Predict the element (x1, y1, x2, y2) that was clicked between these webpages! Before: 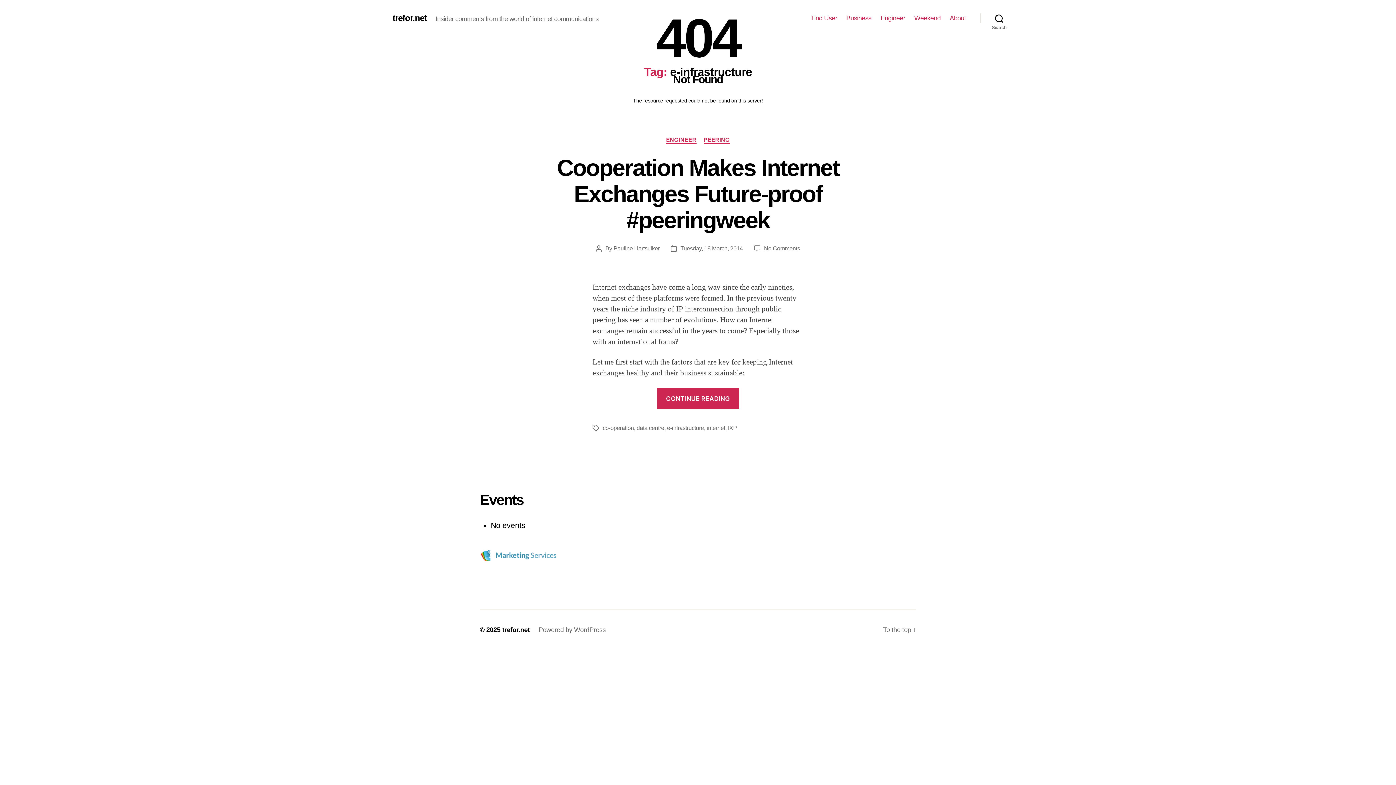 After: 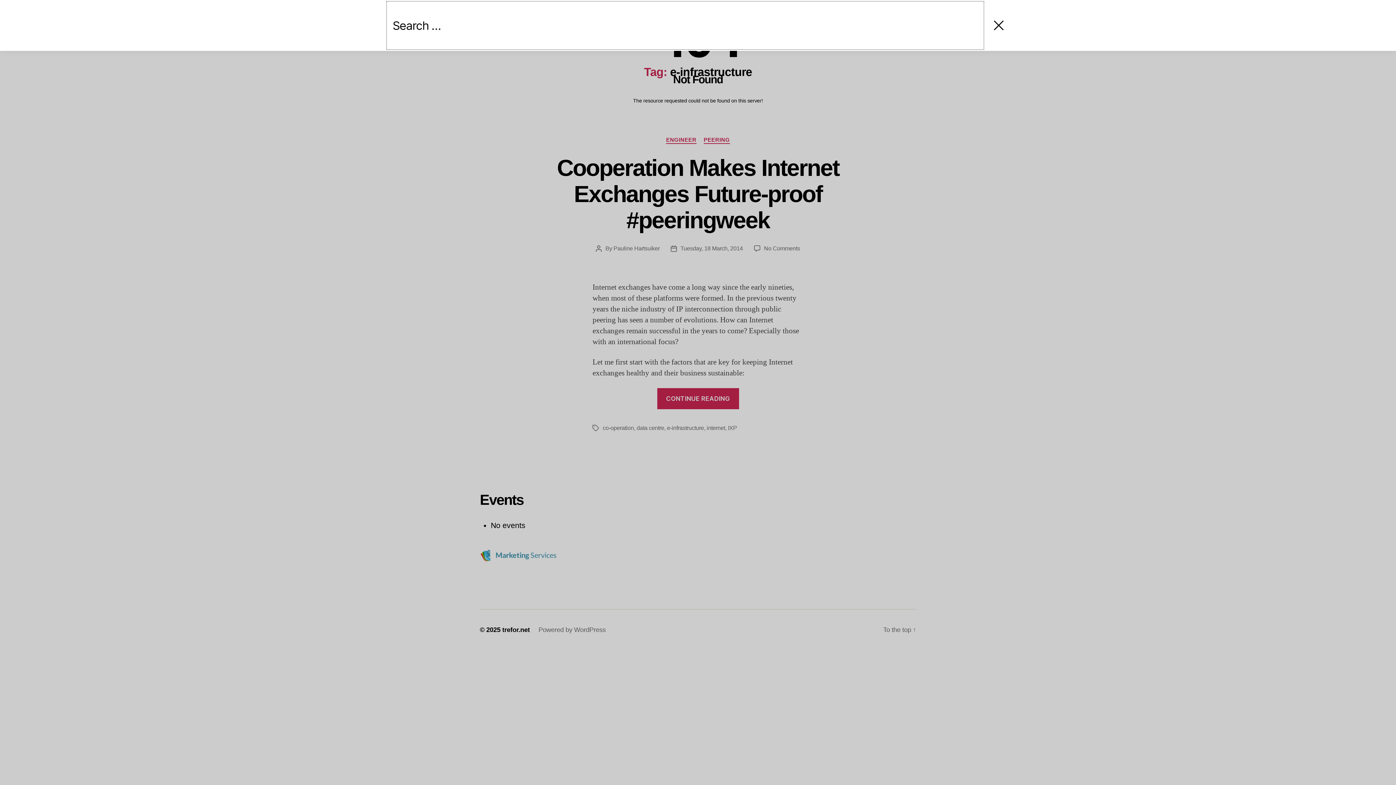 Action: label: Search bbox: (980, 10, 1018, 26)